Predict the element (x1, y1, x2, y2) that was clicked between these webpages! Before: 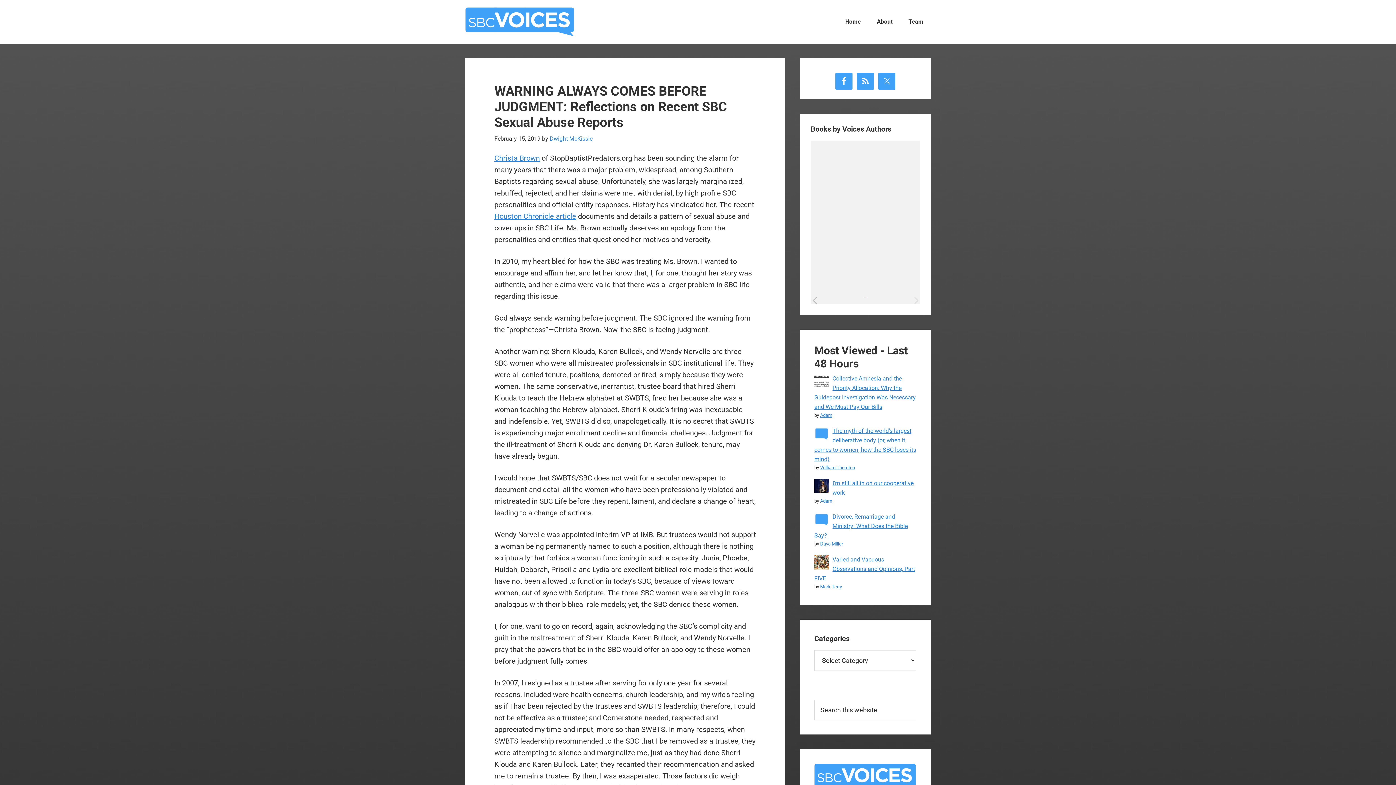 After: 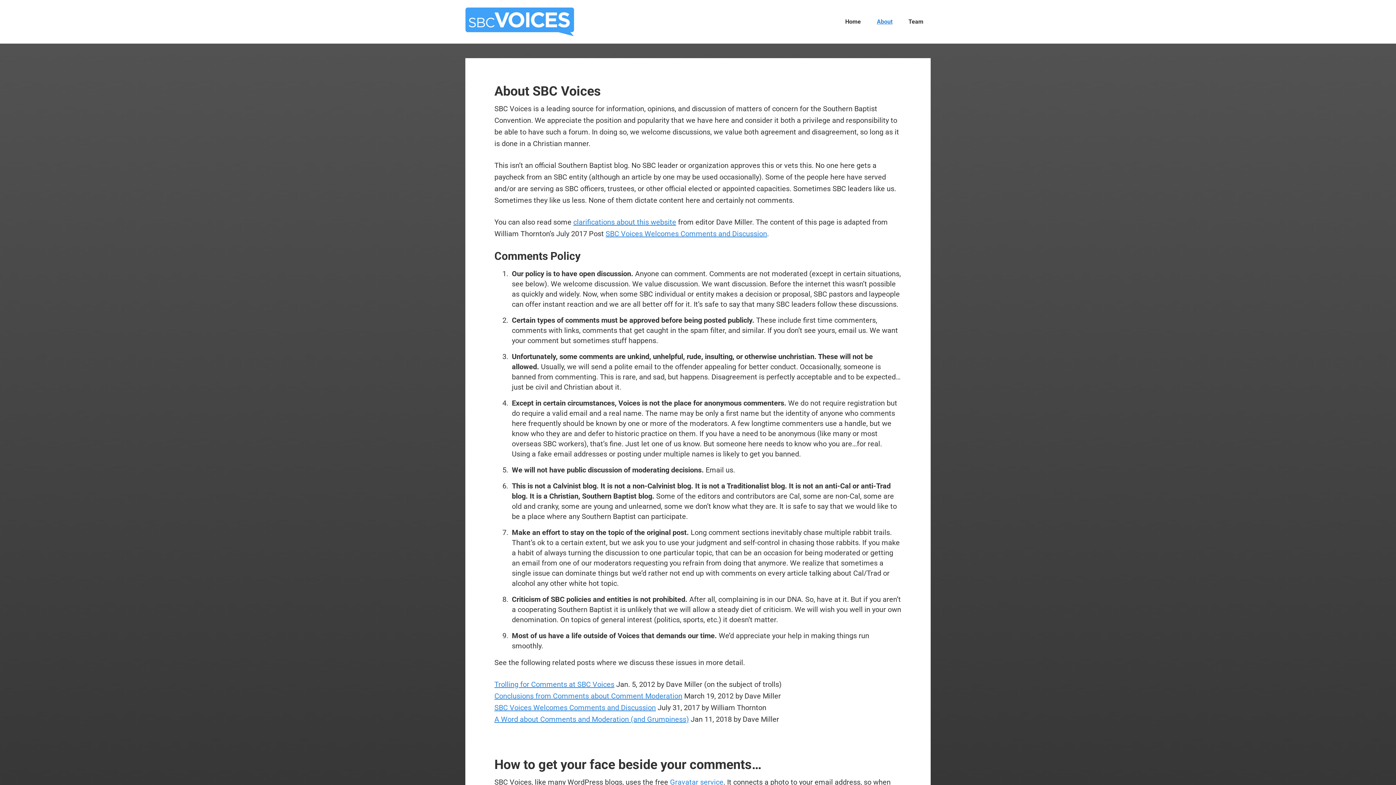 Action: bbox: (869, 7, 900, 36) label: About